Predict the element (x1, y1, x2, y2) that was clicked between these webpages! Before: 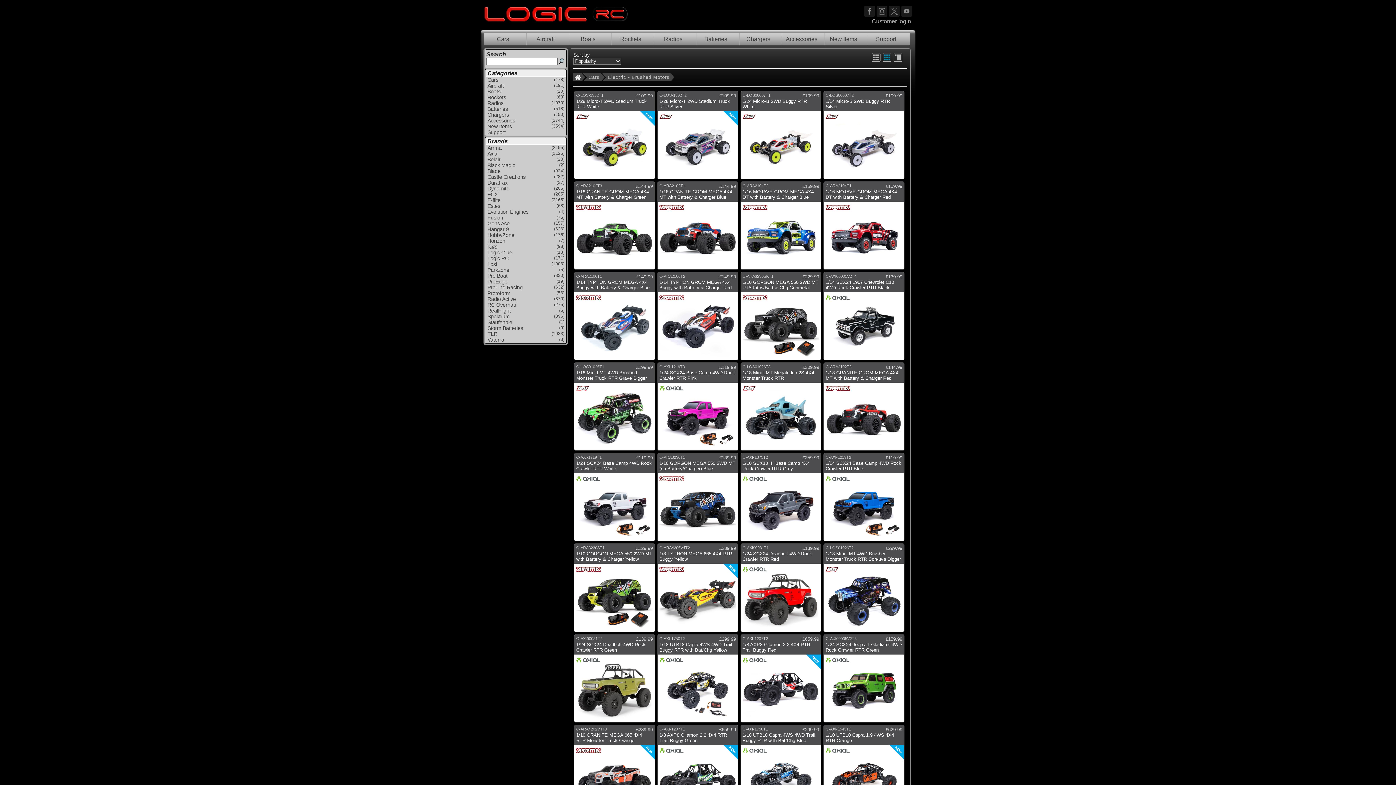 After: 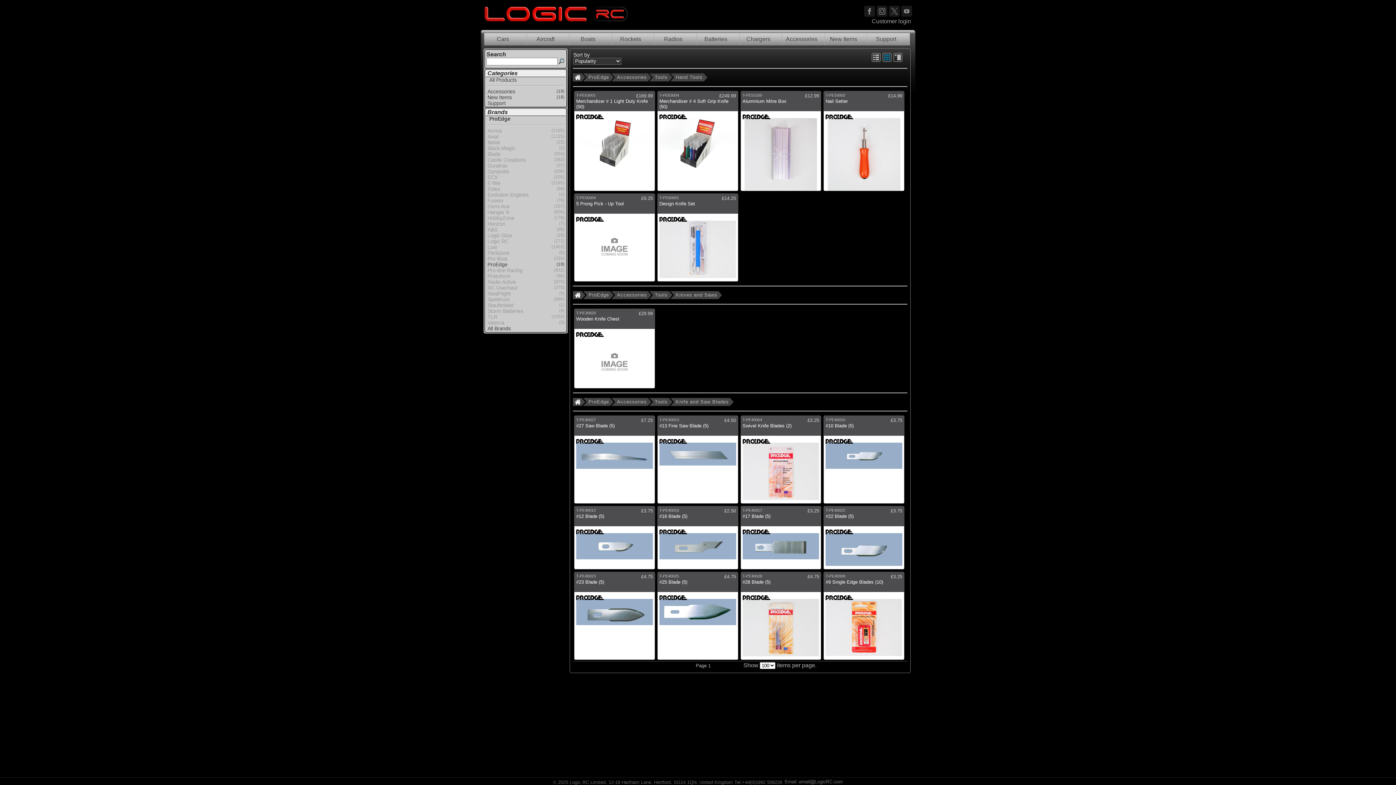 Action: label: ProEdge
(19) bbox: (485, 278, 565, 284)